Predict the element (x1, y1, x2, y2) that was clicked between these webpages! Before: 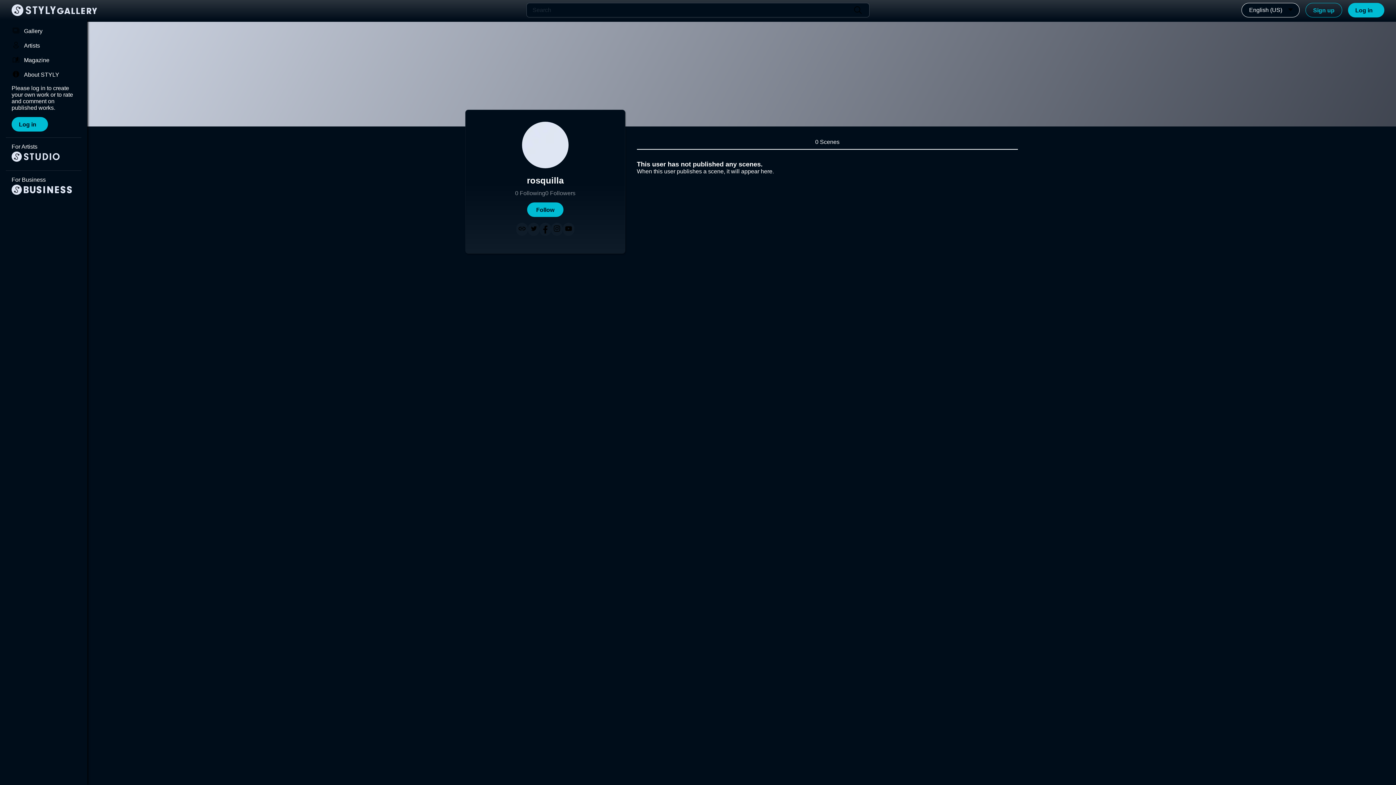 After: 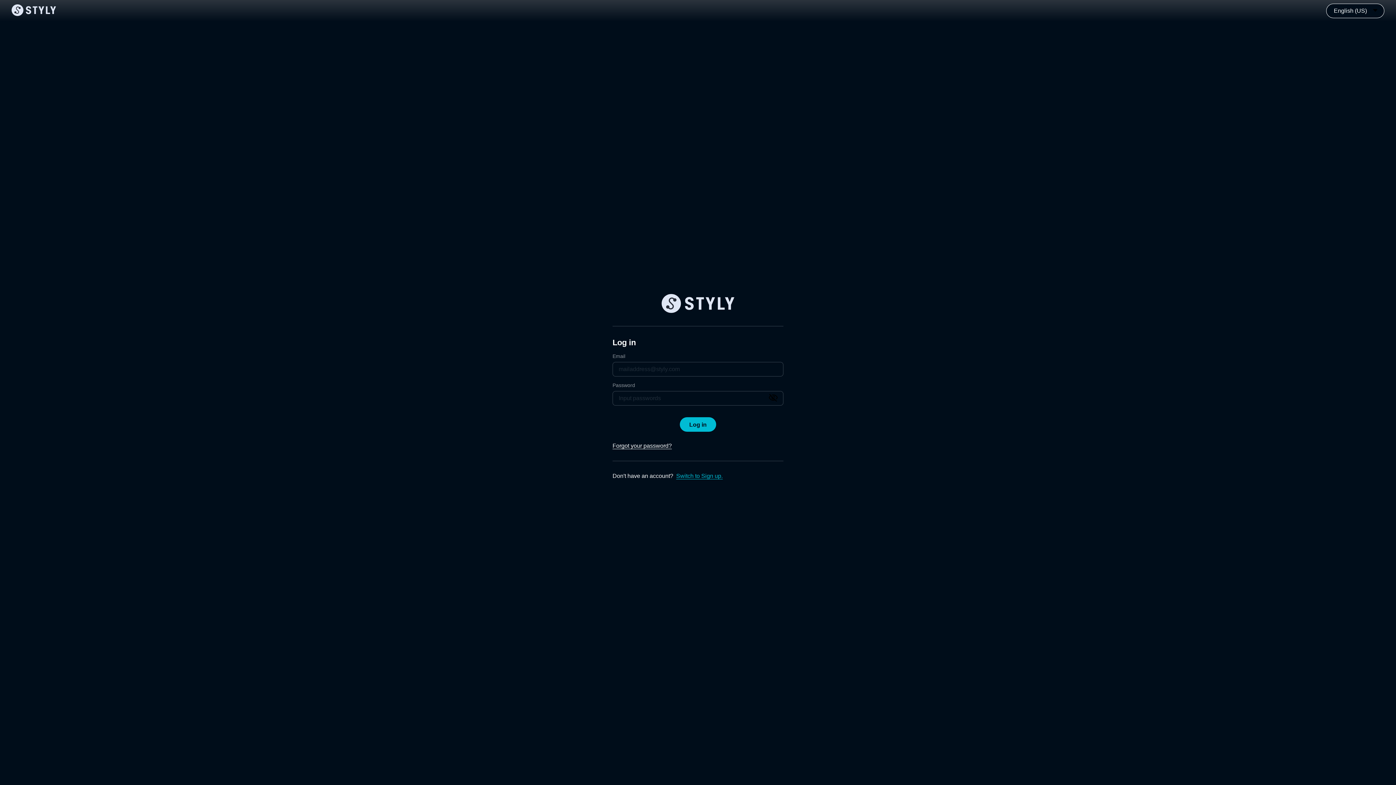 Action: label: Log in bbox: (11, 117, 48, 131)